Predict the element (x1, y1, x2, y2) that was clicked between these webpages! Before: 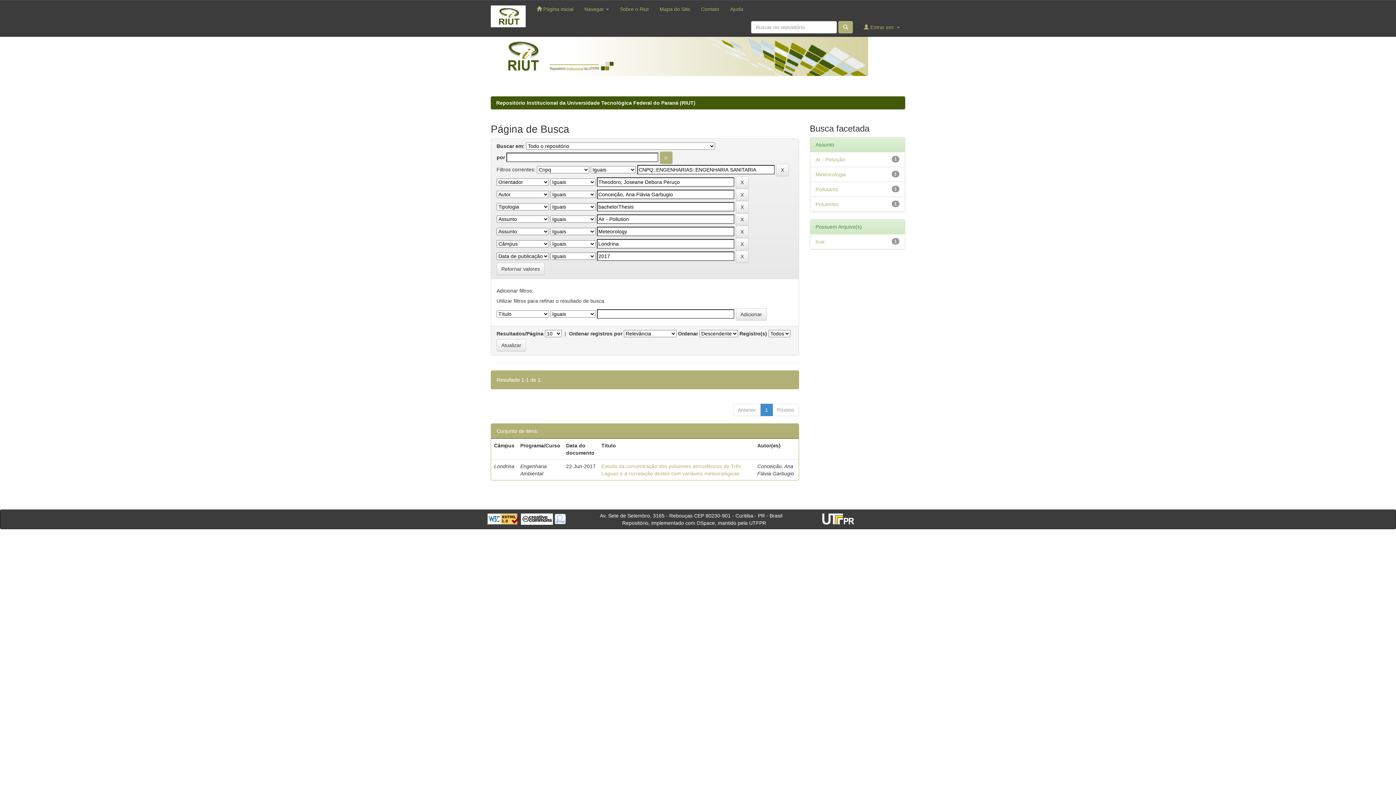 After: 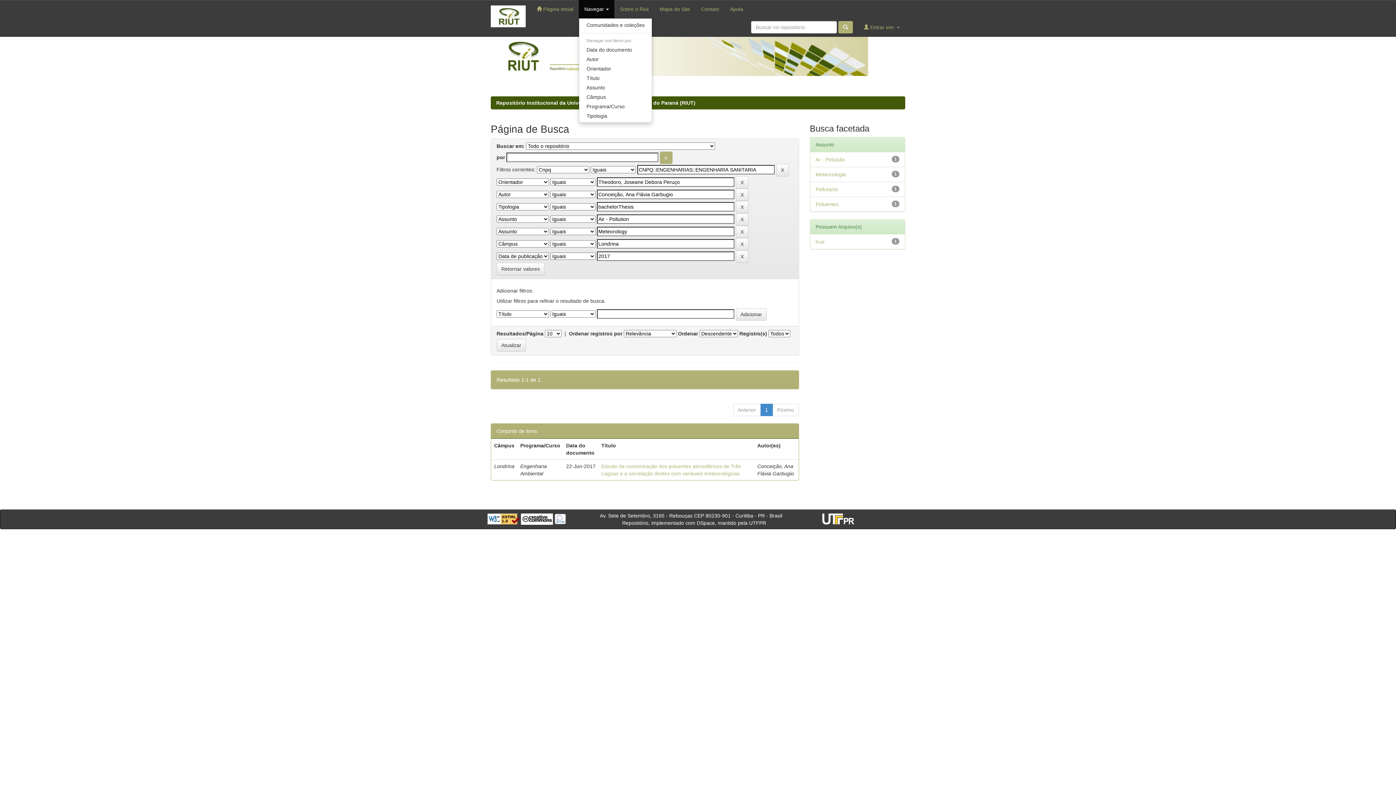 Action: bbox: (579, 0, 614, 18) label: Navegar 